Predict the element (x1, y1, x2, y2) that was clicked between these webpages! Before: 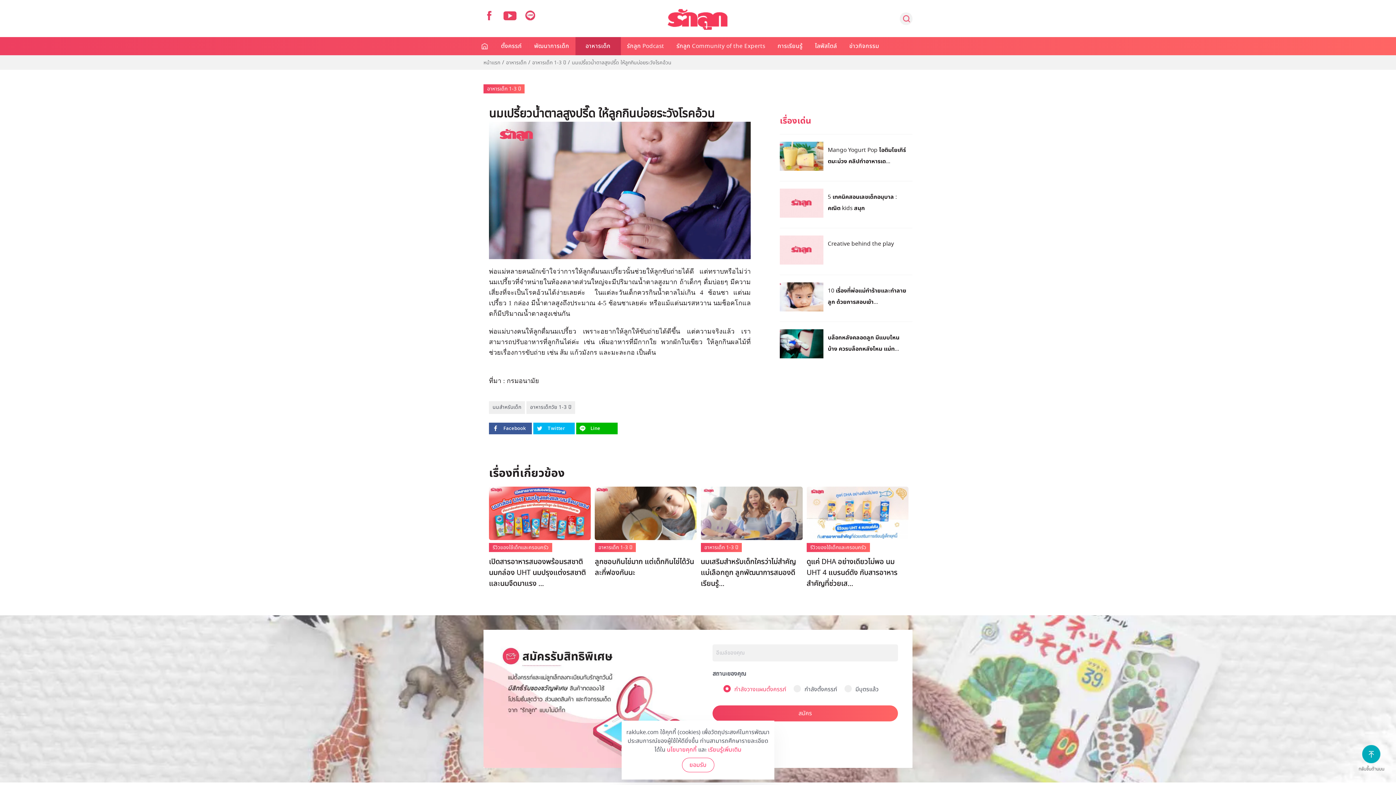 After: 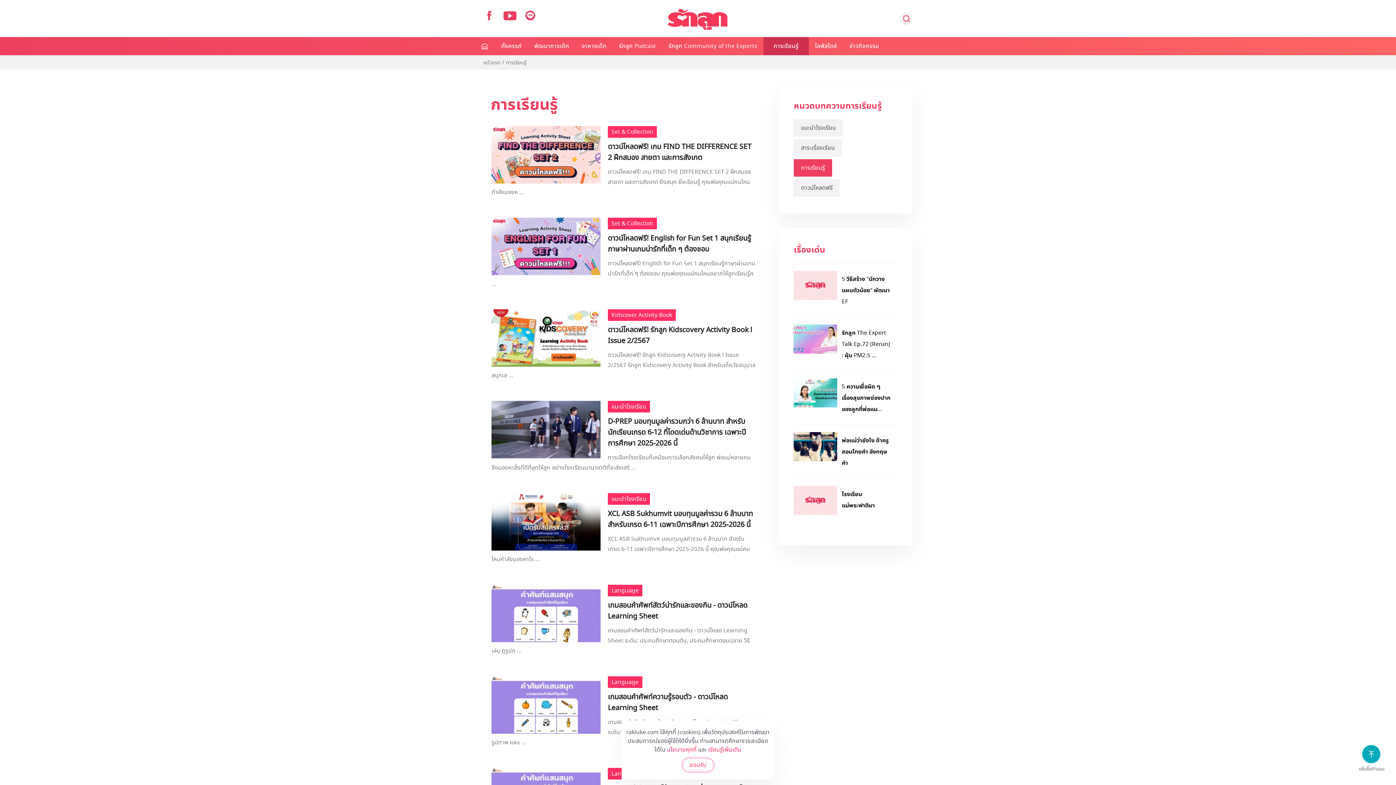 Action: label: การเรียนรู้ bbox: (771, 37, 808, 55)